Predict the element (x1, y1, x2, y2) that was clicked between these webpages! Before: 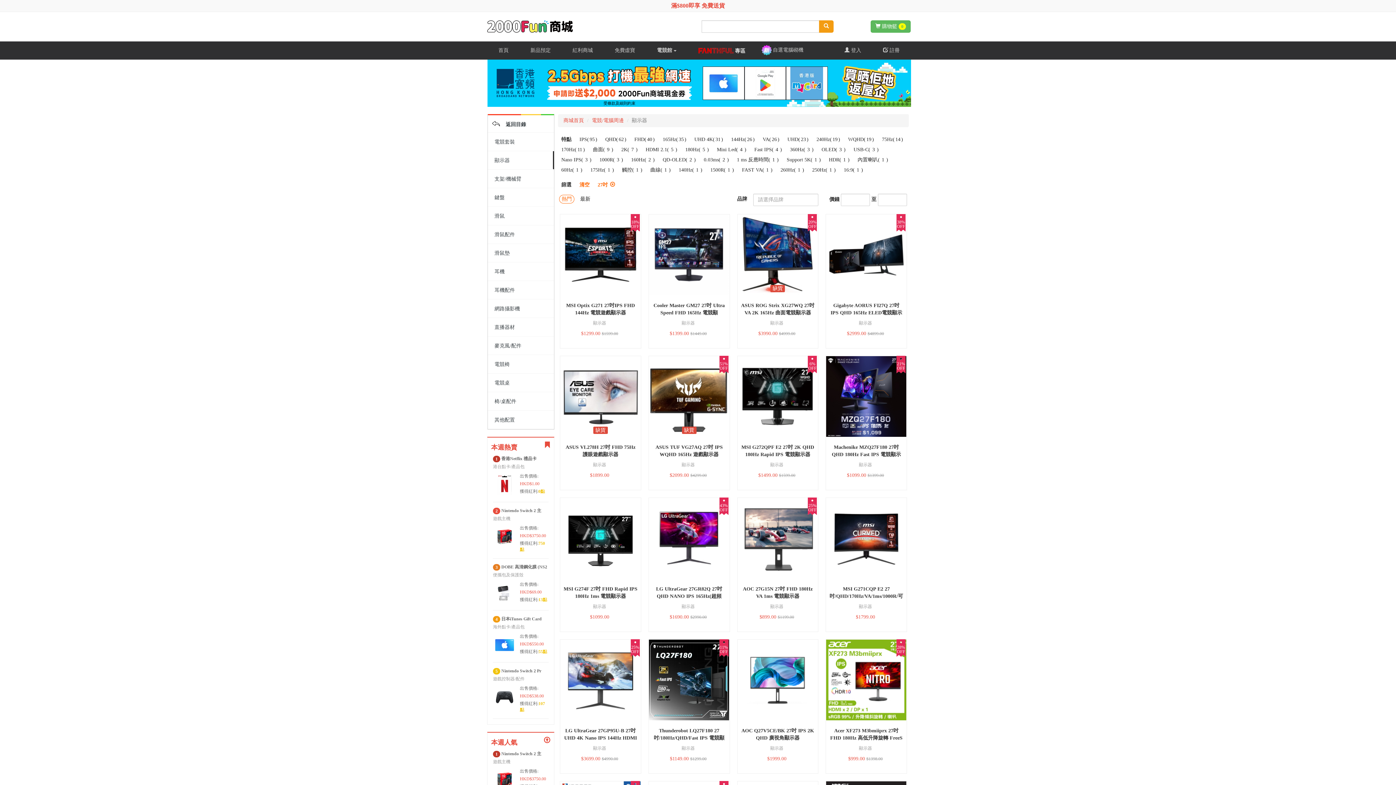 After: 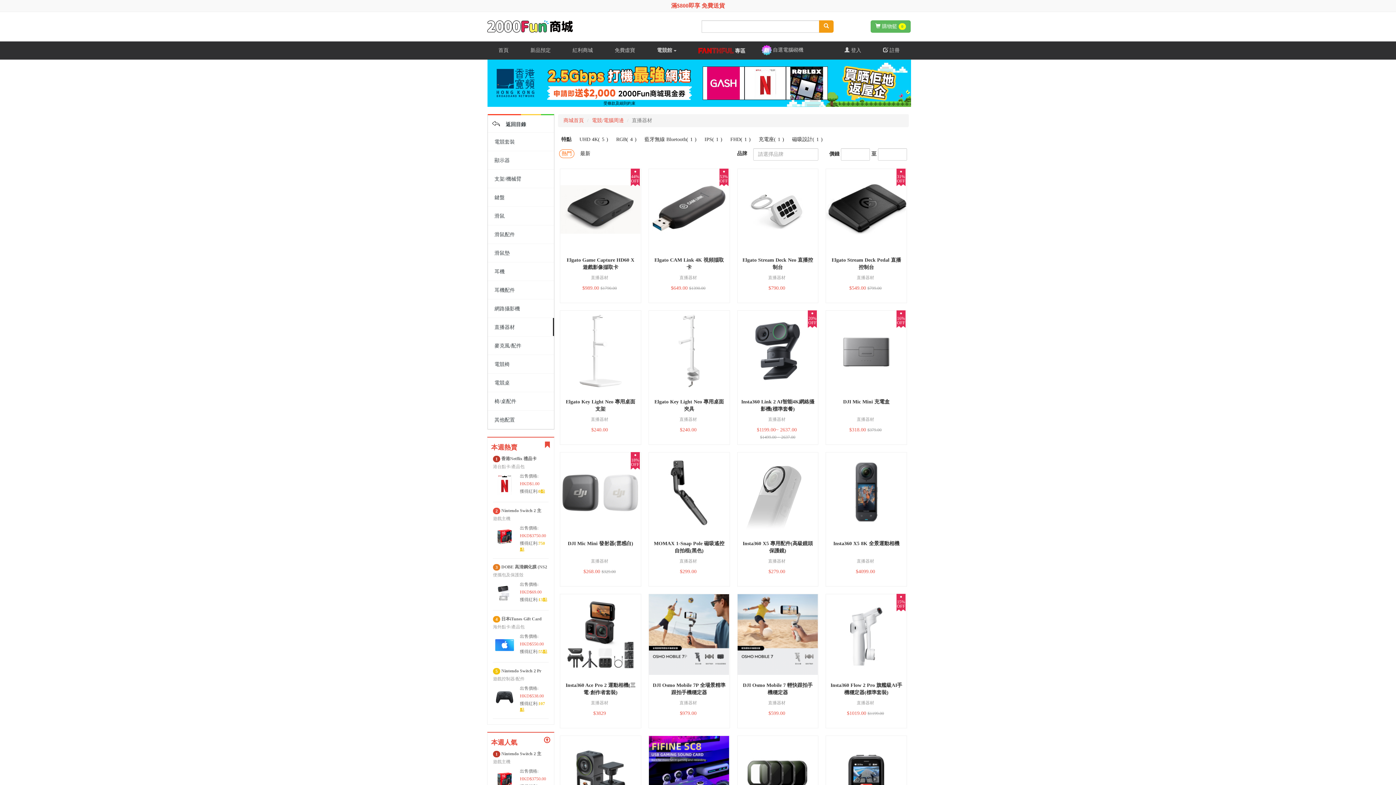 Action: label: 直播器材 bbox: (488, 318, 554, 336)